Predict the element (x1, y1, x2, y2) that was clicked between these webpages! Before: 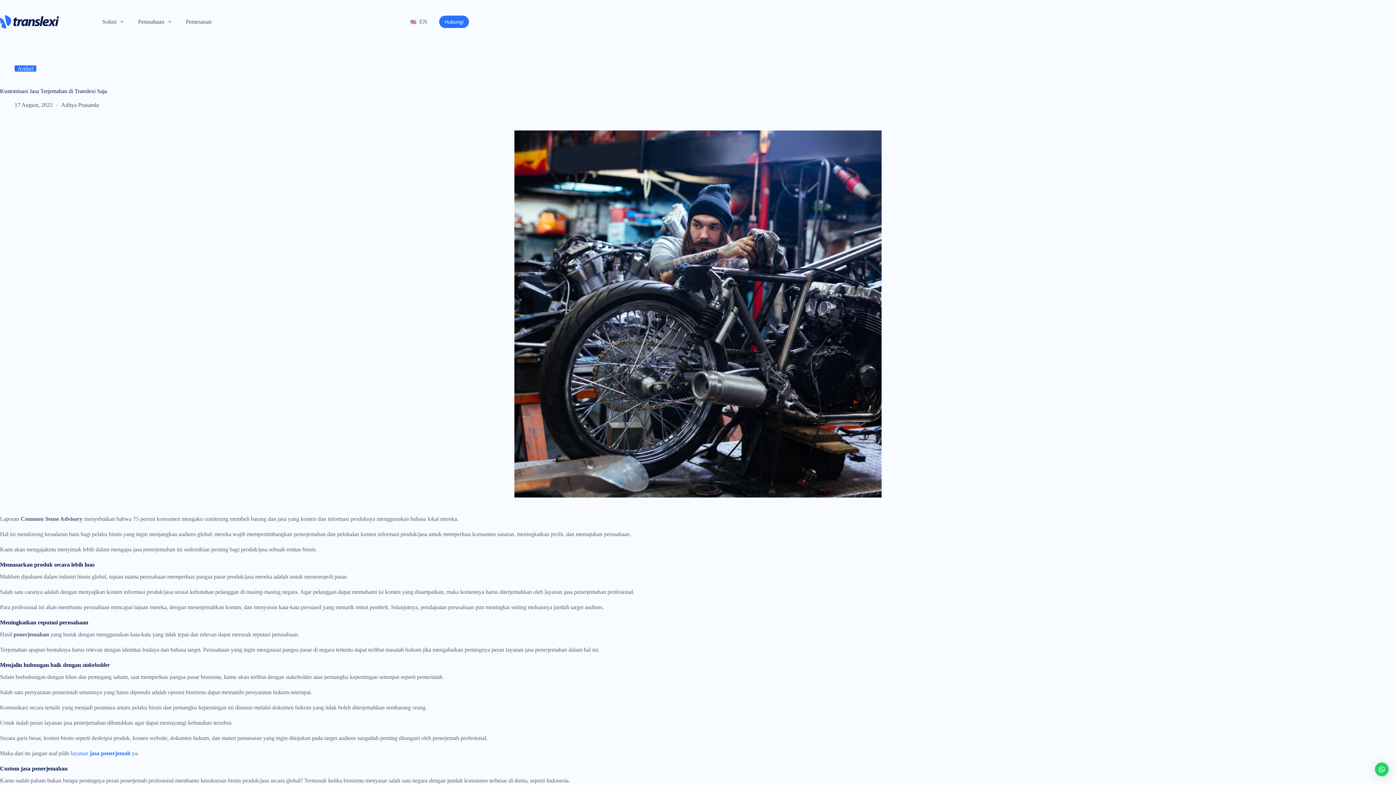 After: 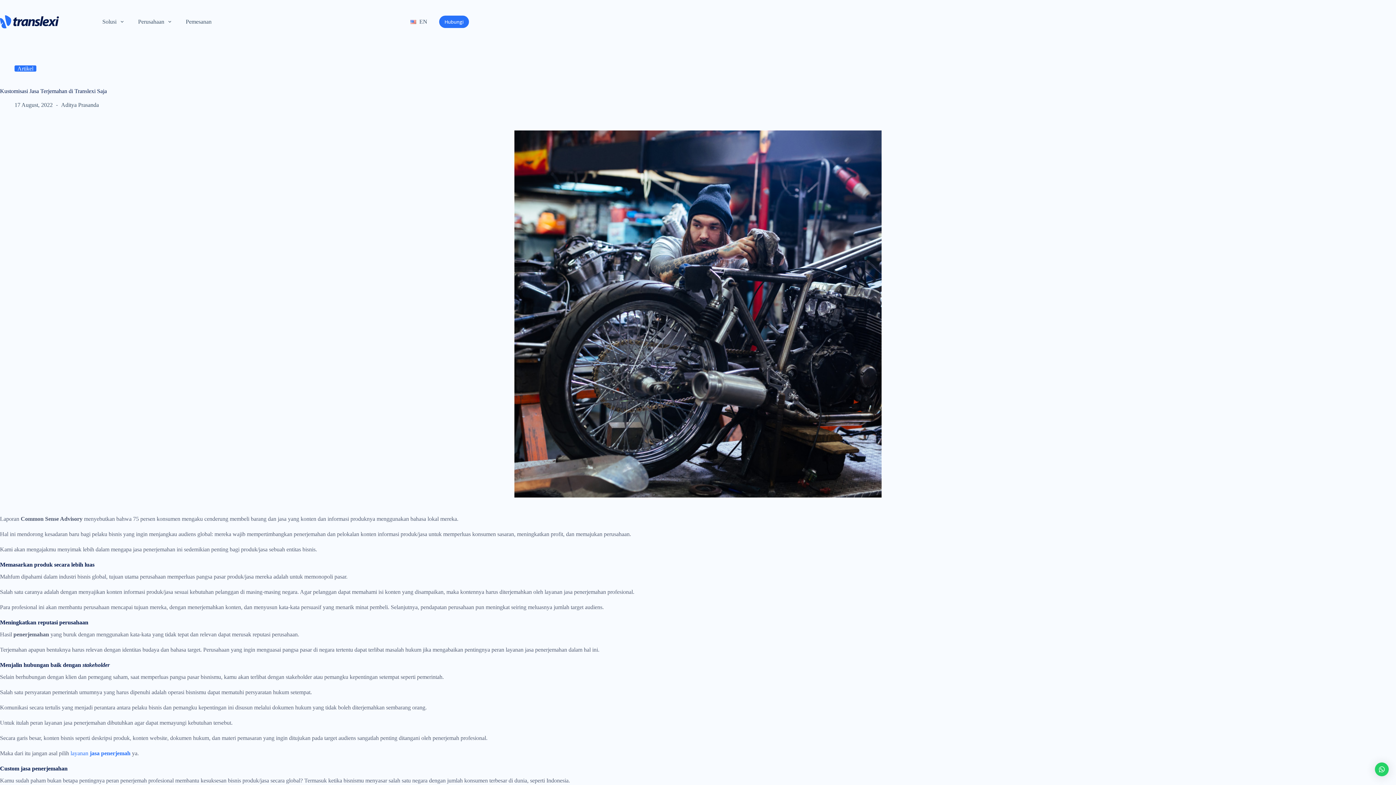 Action: label: × bbox: (1375, 762, 1389, 776)